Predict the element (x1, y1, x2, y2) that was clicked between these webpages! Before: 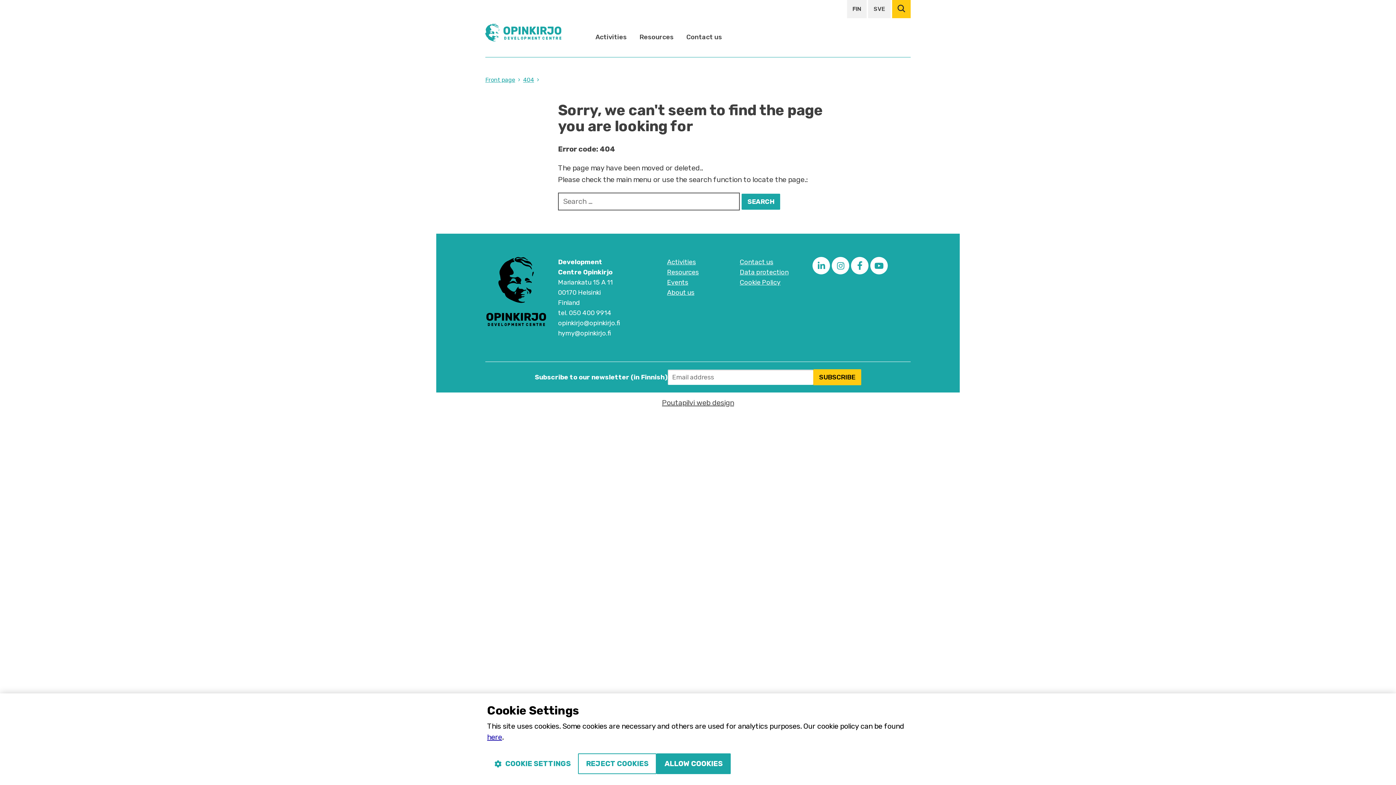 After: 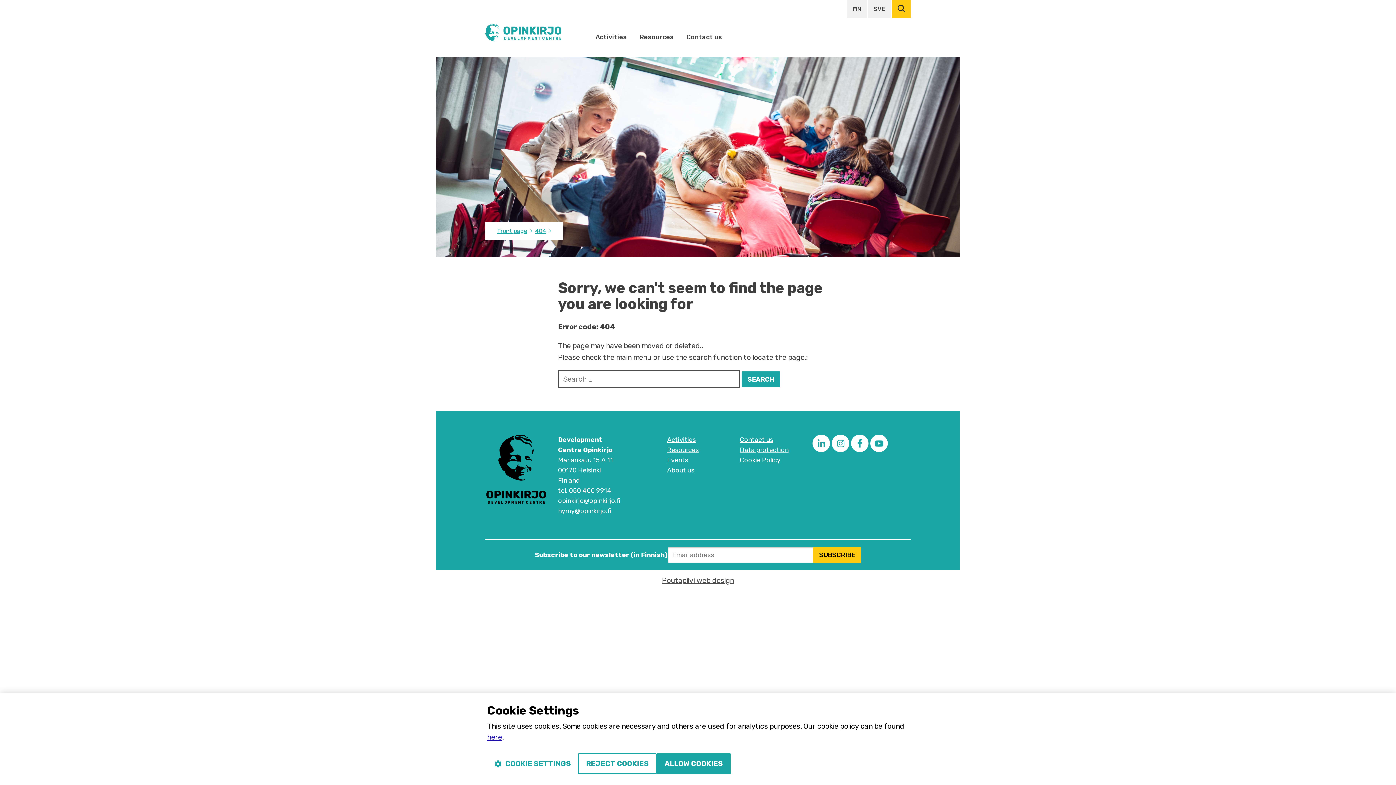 Action: label: Activities bbox: (594, 33, 628, 44)